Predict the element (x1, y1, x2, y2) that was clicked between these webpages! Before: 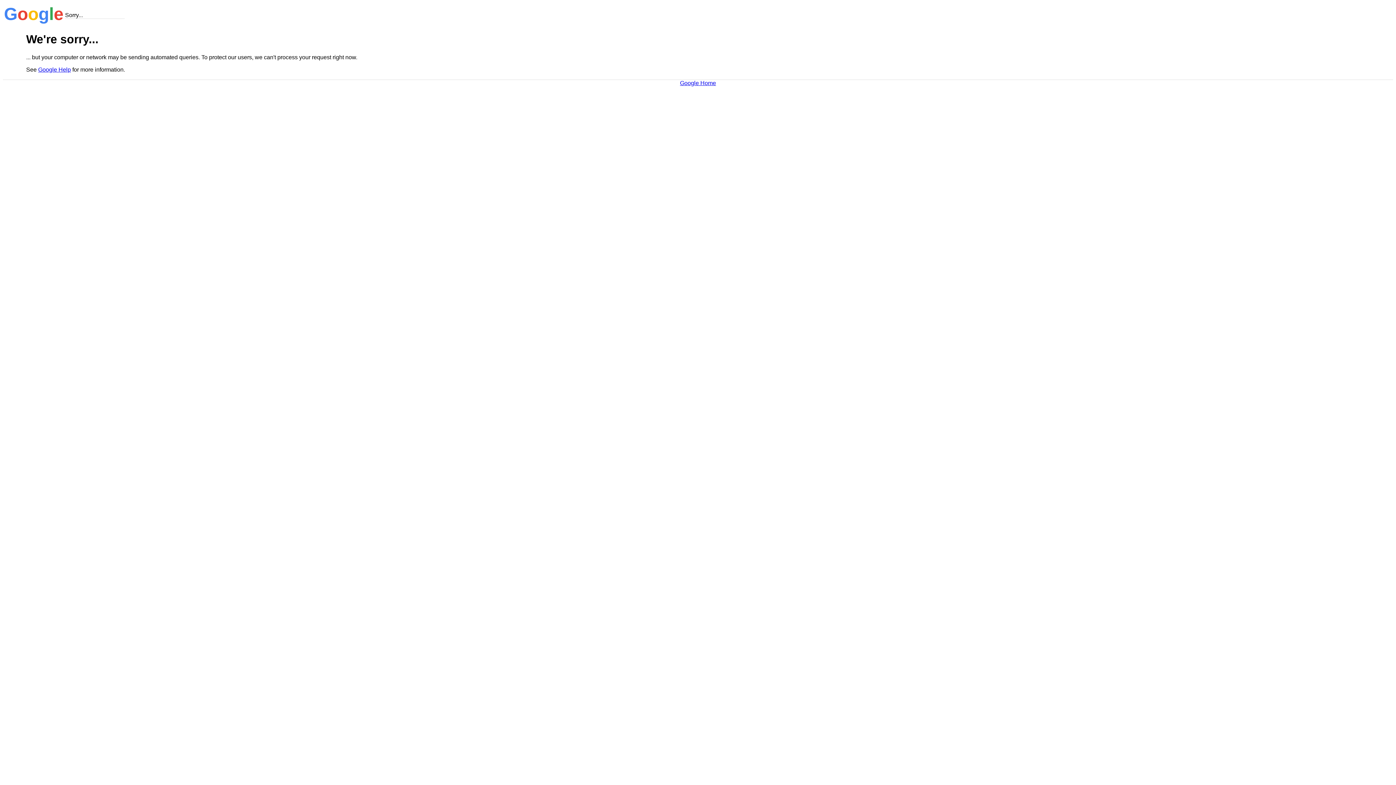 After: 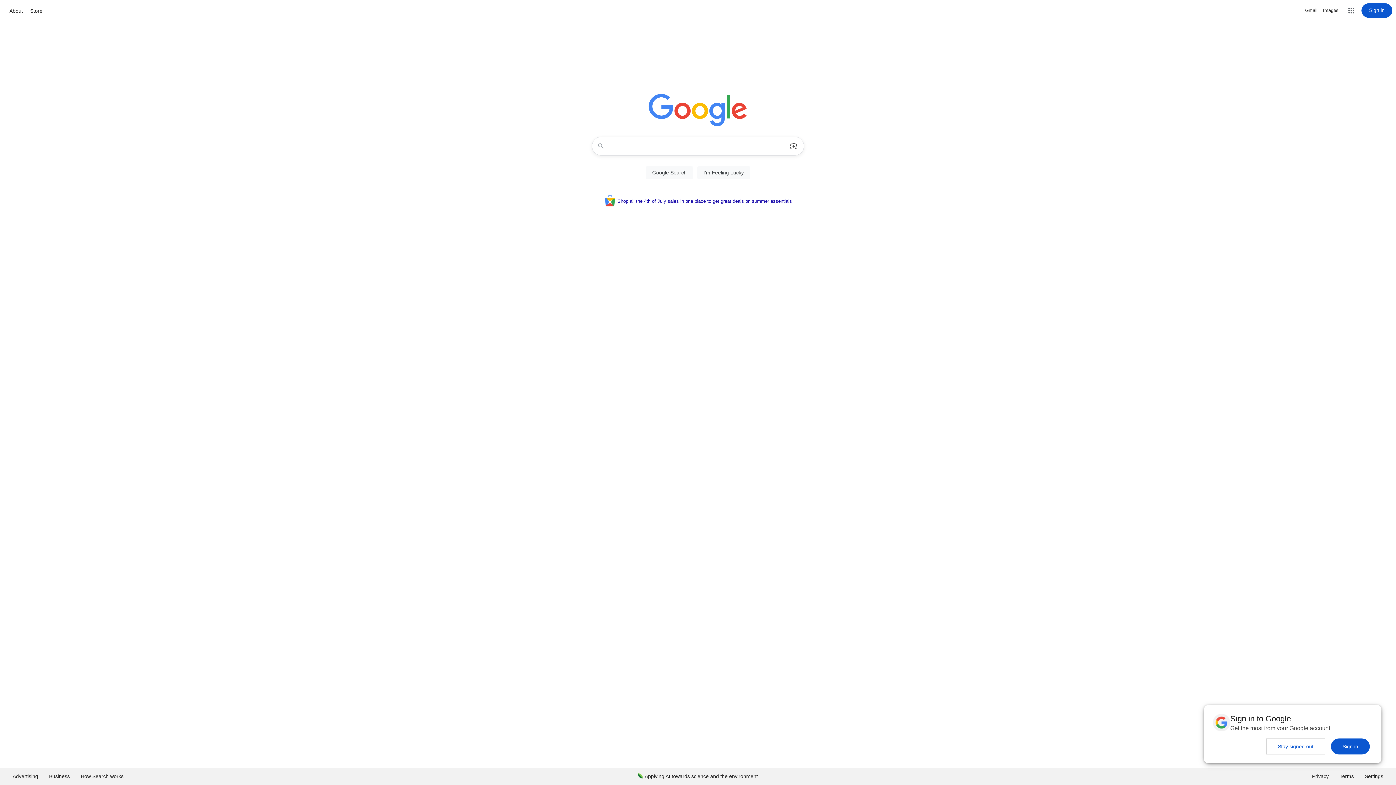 Action: label: Google Home bbox: (680, 79, 716, 86)